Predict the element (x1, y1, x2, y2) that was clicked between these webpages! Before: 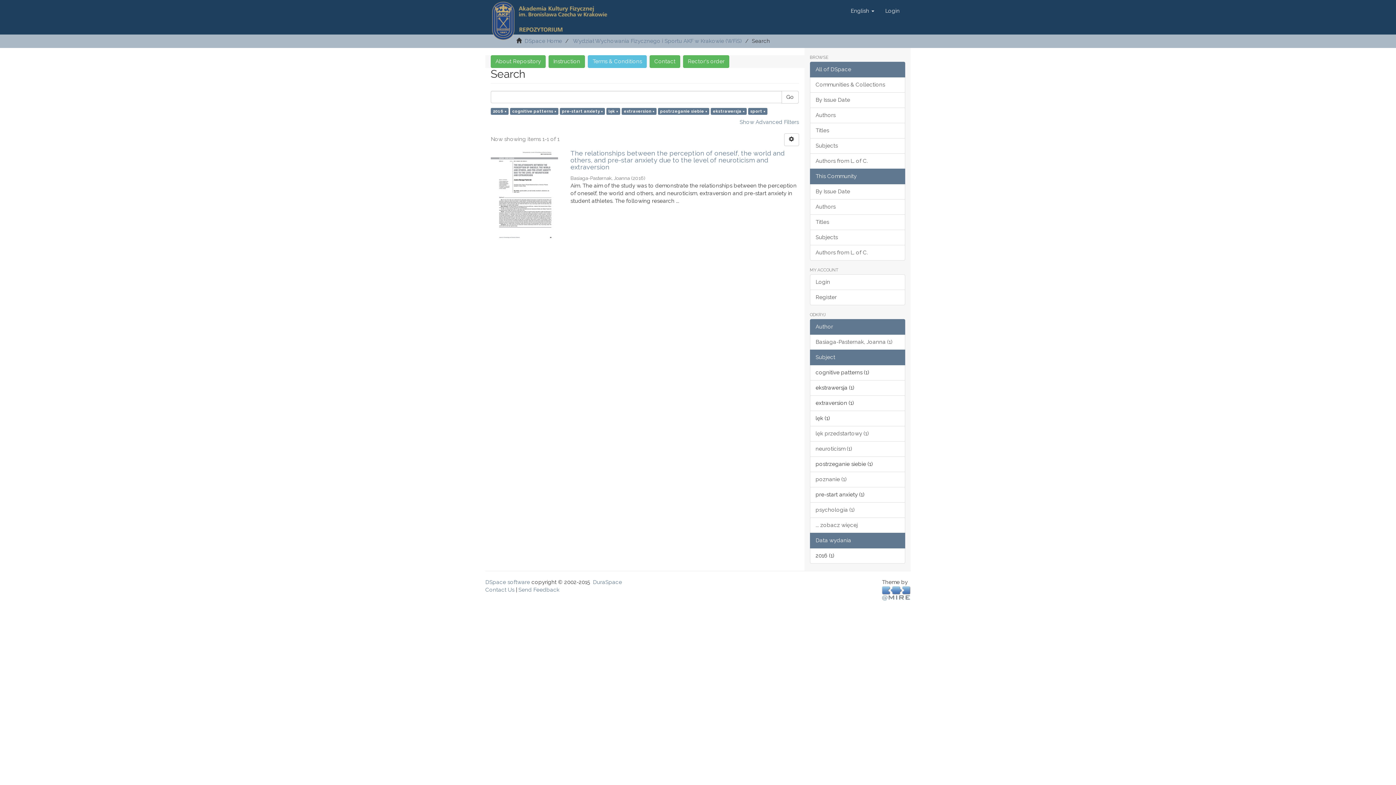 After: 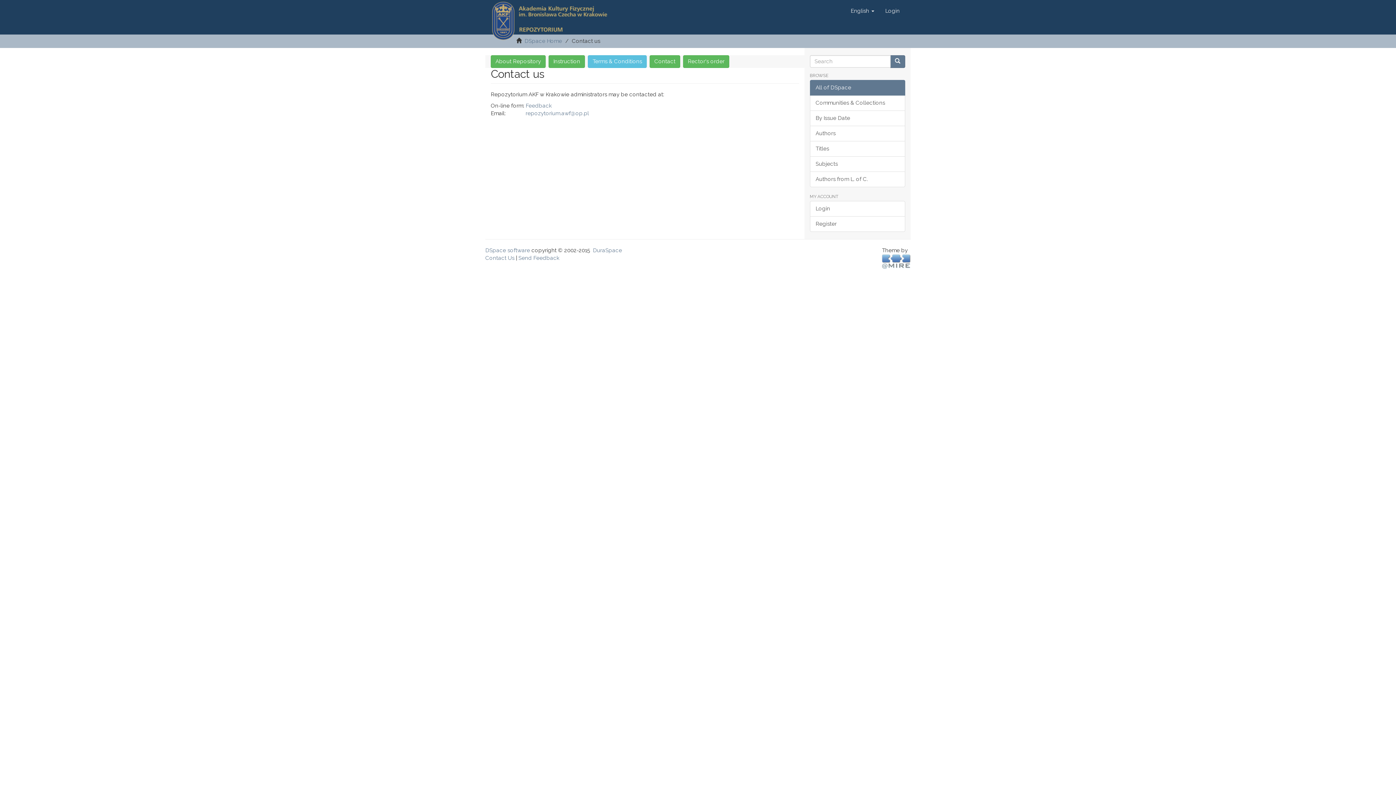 Action: label: Contact Us bbox: (485, 586, 514, 593)